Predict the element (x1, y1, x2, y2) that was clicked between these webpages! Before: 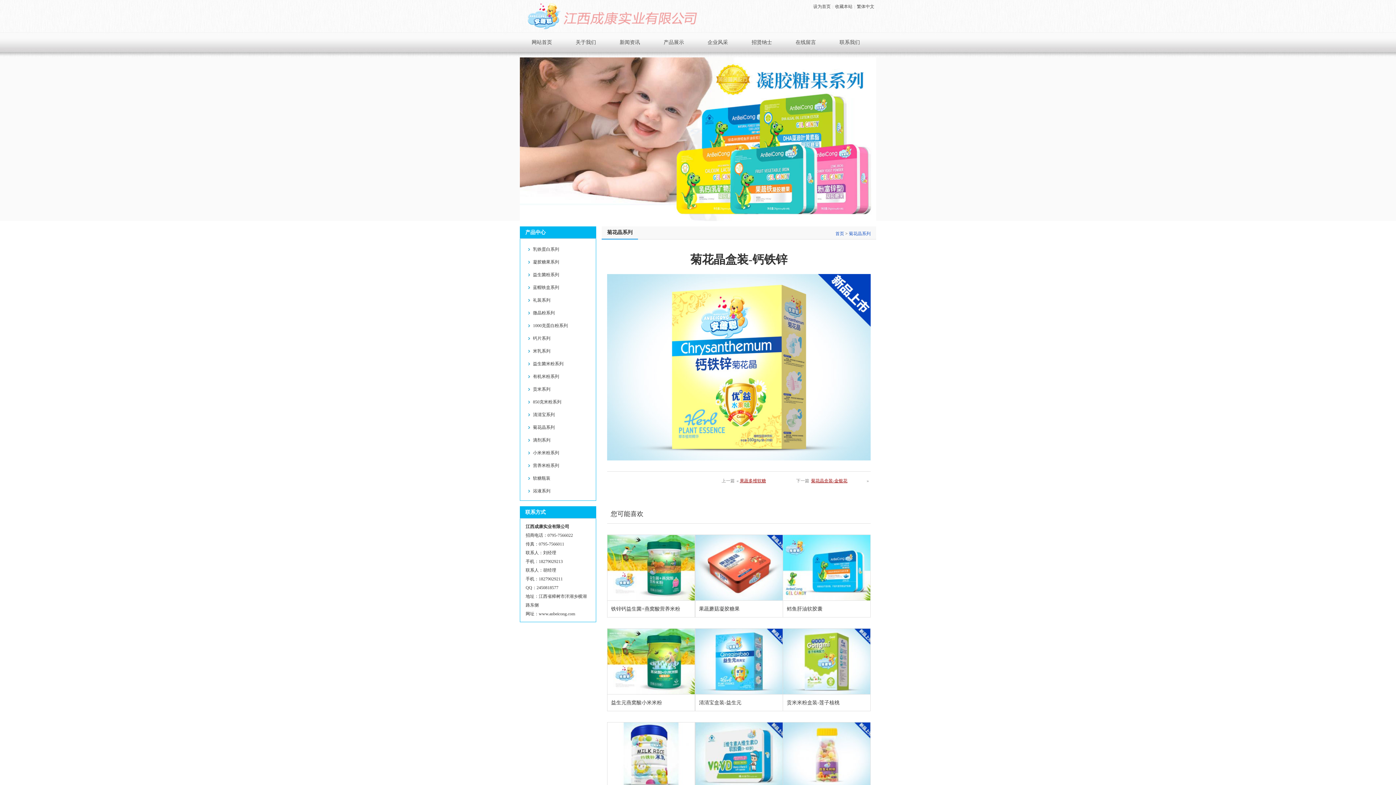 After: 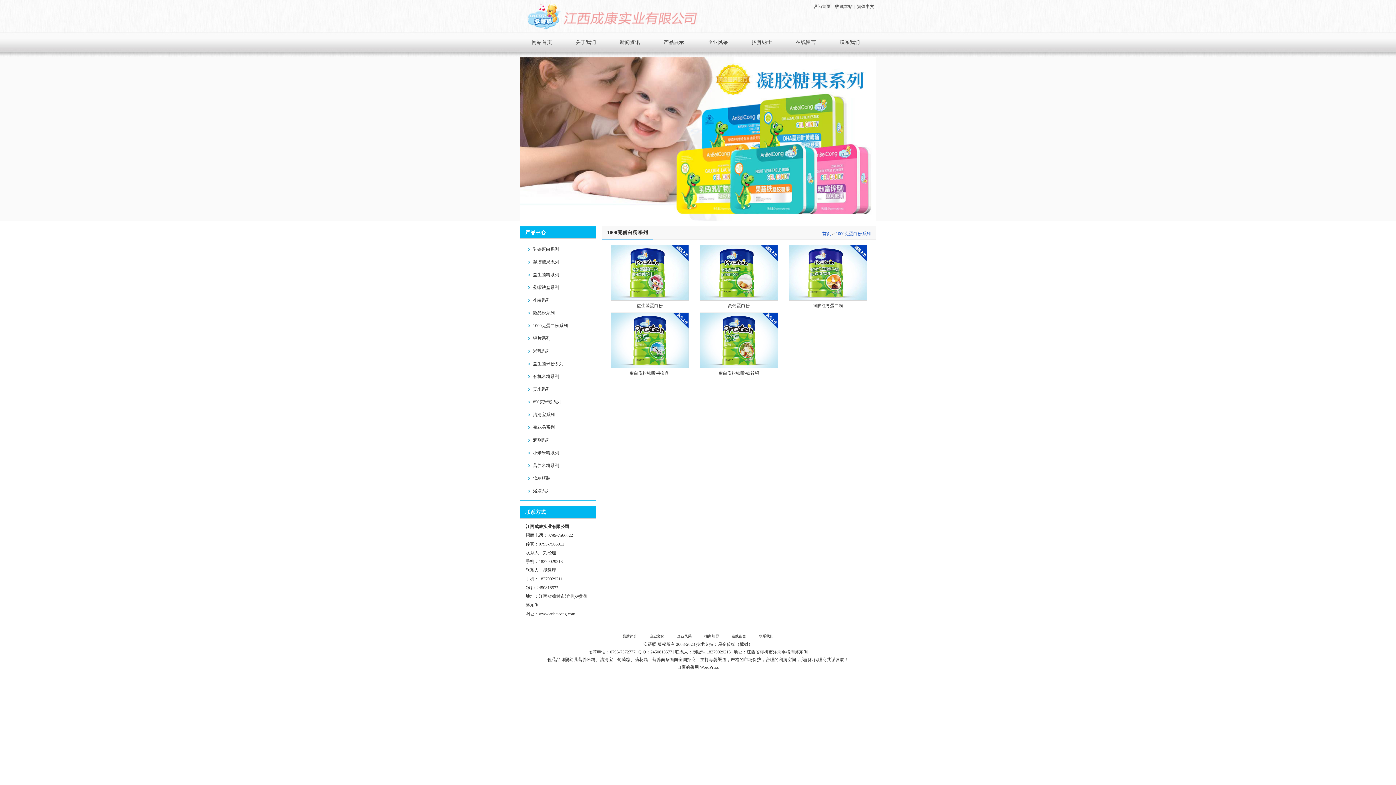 Action: label: 1000克蛋白粉系列 bbox: (533, 323, 568, 328)